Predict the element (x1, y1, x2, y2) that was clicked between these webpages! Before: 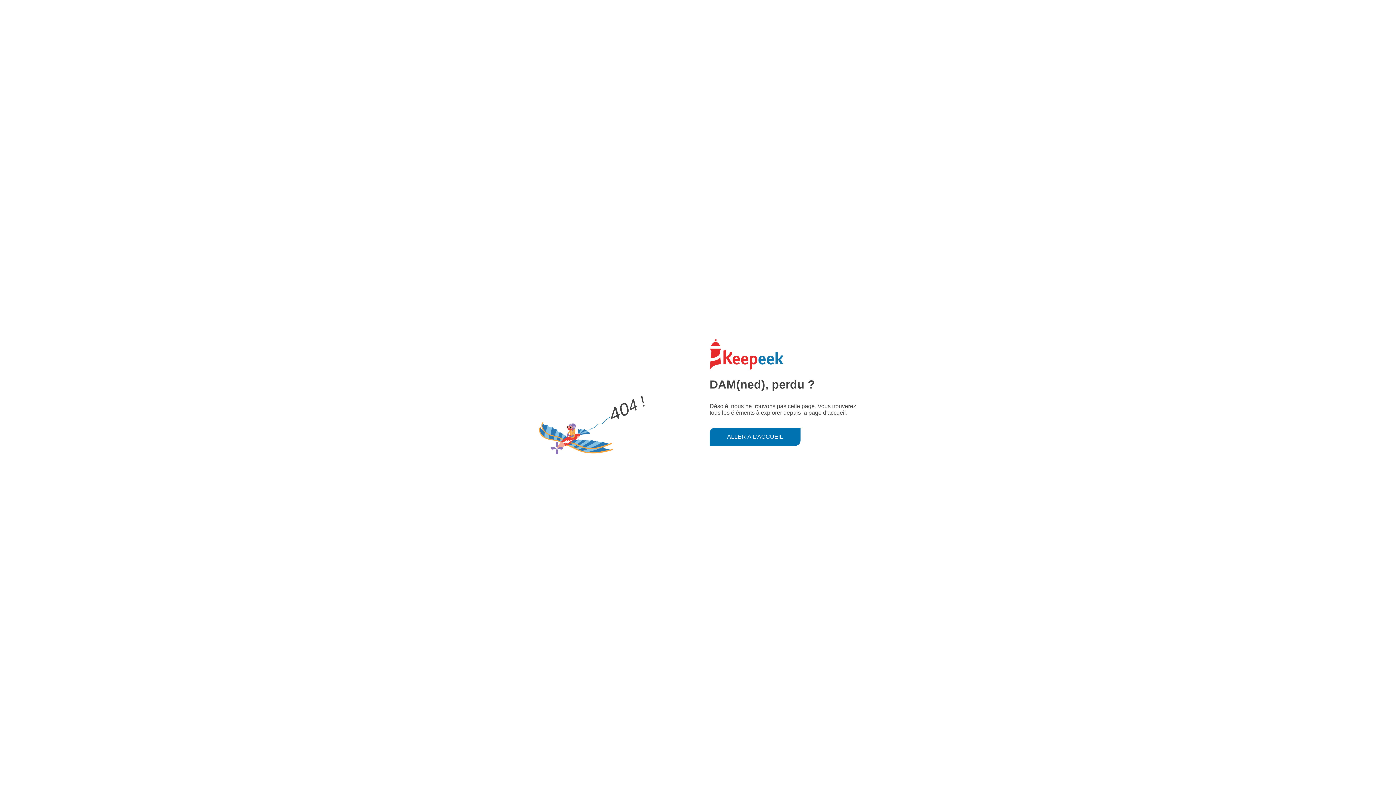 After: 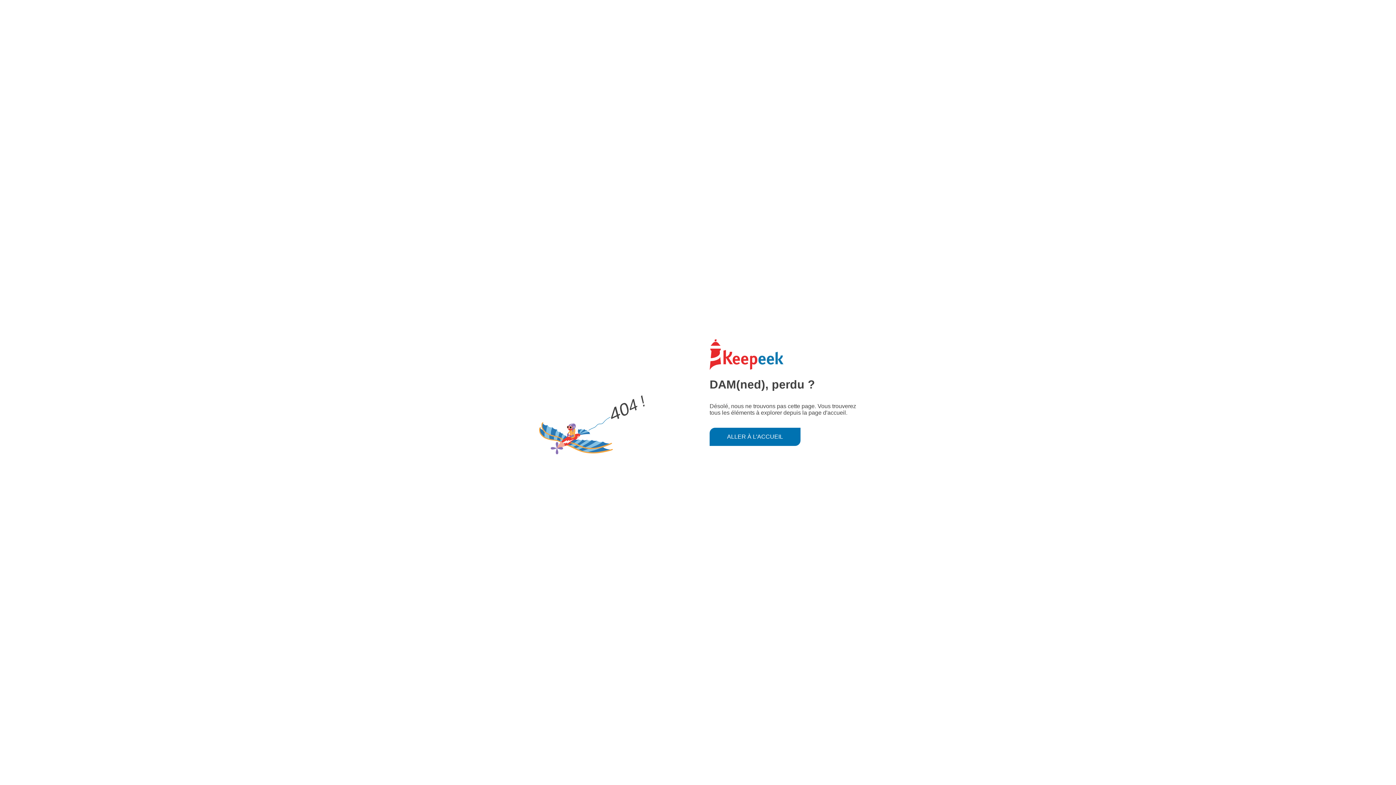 Action: label: ALLER À L'ACCUEIL bbox: (709, 427, 800, 446)